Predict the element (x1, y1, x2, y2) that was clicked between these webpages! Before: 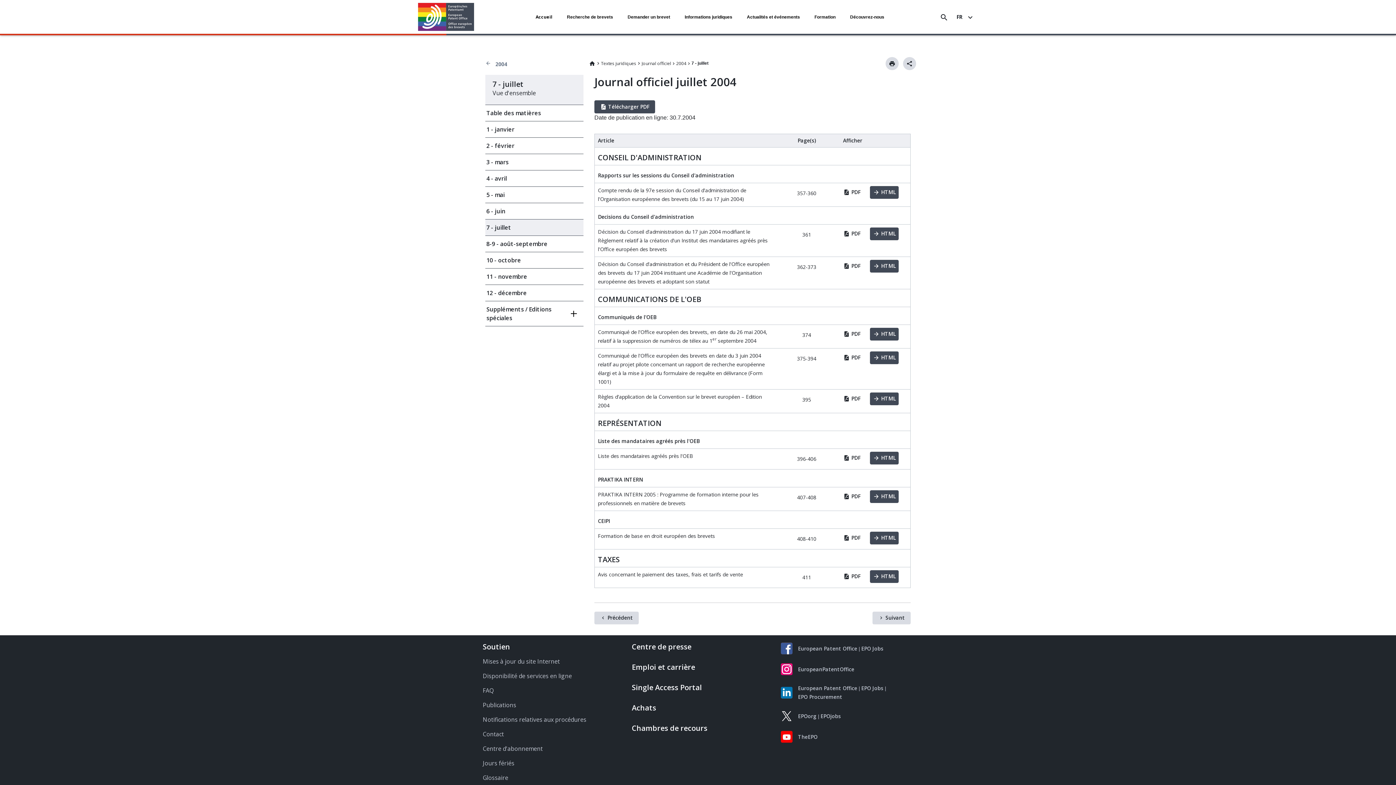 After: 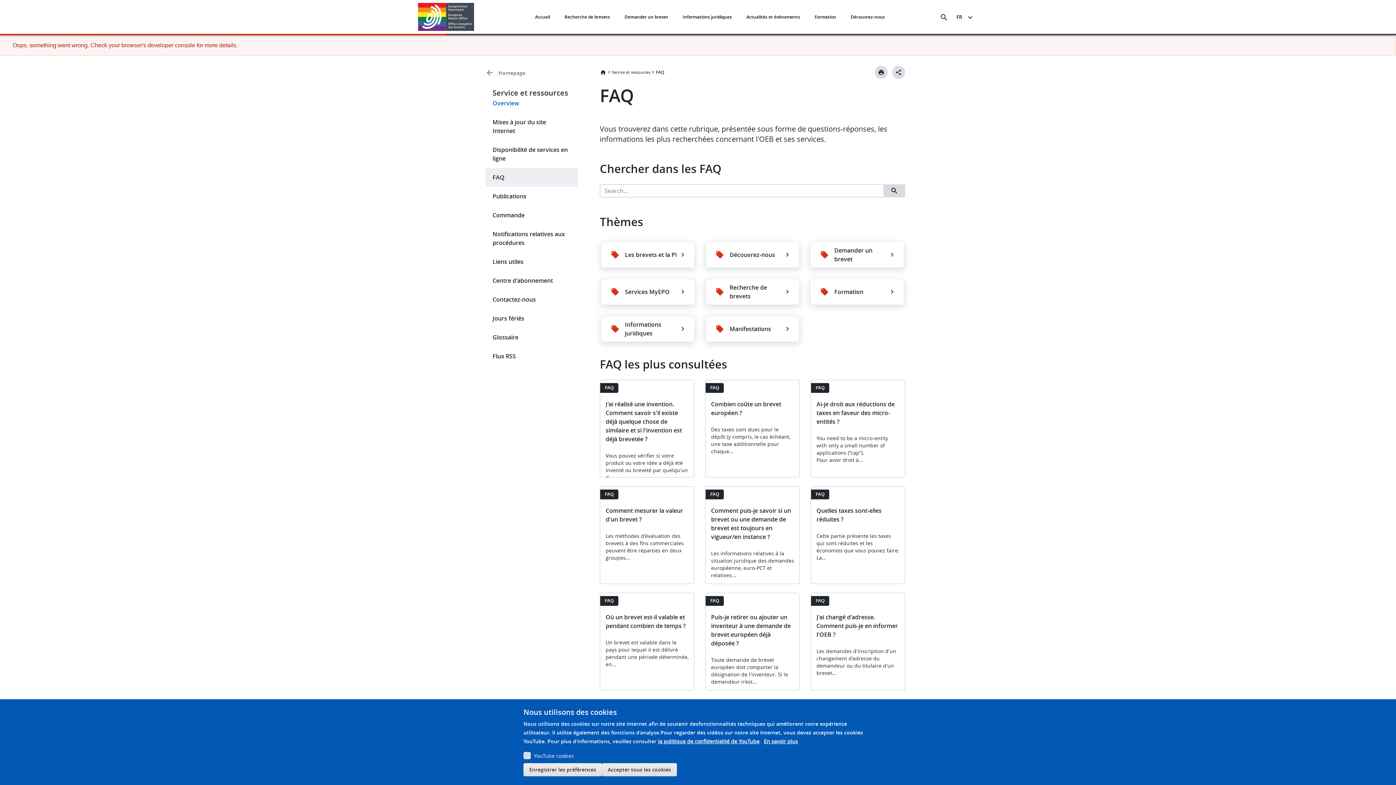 Action: label: FAQ bbox: (480, 683, 618, 698)